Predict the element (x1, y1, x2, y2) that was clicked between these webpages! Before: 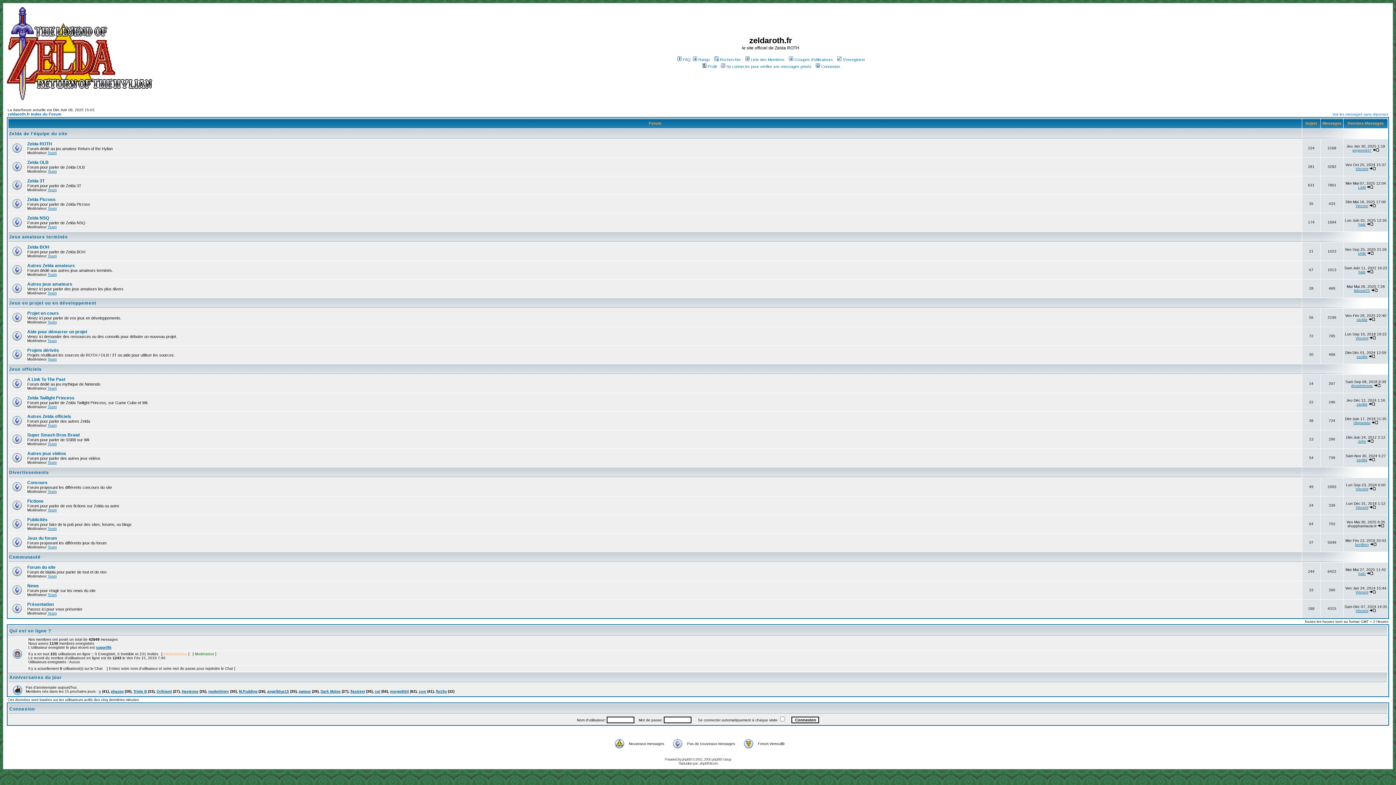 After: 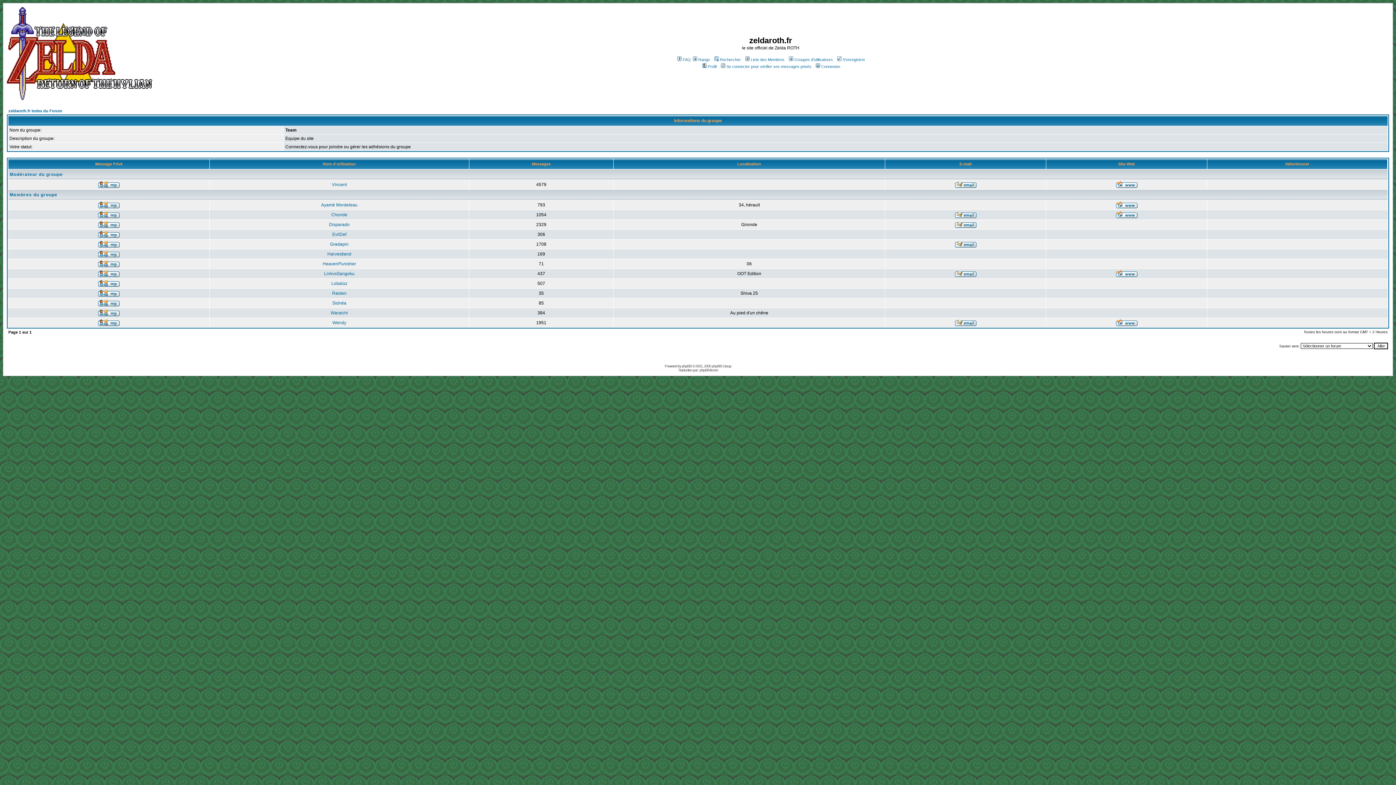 Action: label: Team bbox: (47, 611, 56, 615)